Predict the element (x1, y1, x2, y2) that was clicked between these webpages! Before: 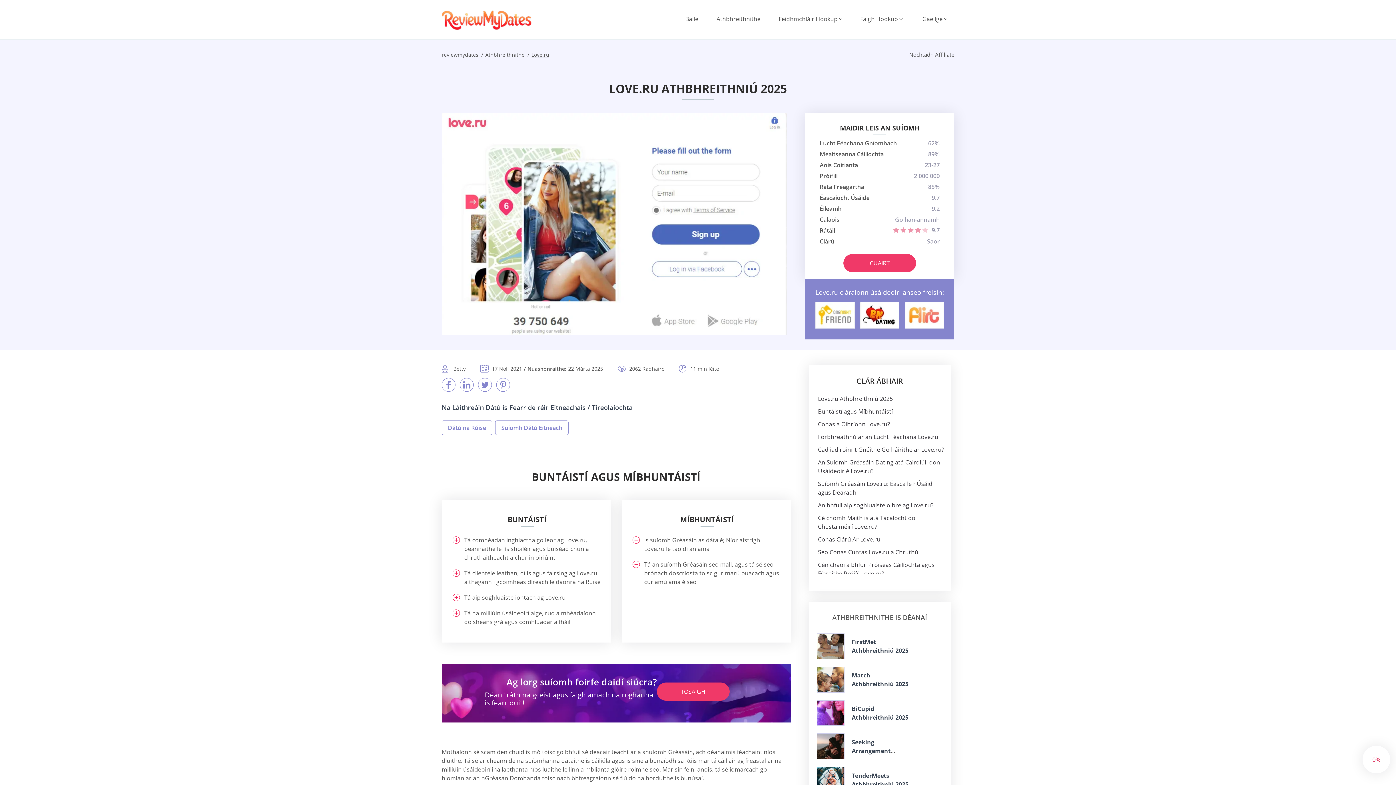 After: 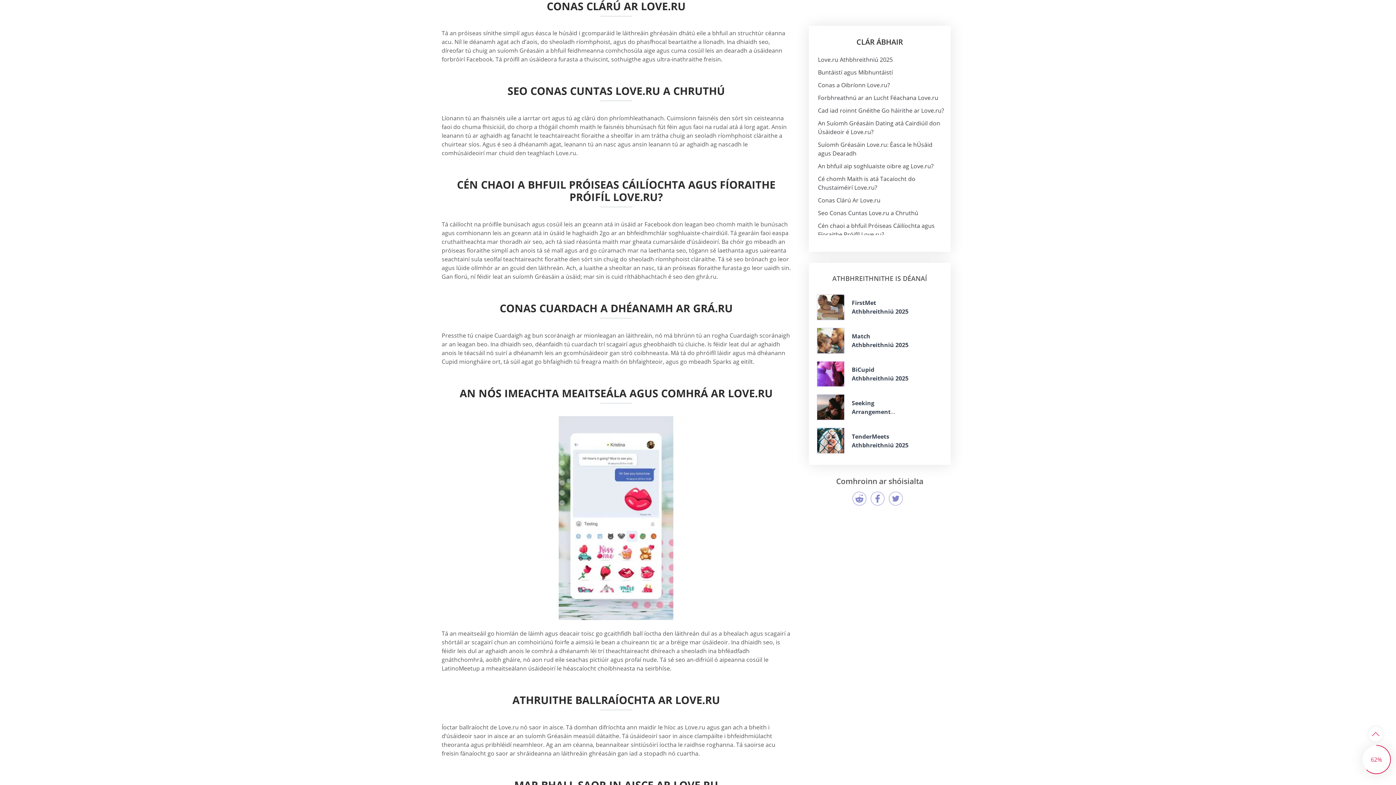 Action: label: Conas Clárú Ar Love.ru bbox: (818, 535, 880, 543)